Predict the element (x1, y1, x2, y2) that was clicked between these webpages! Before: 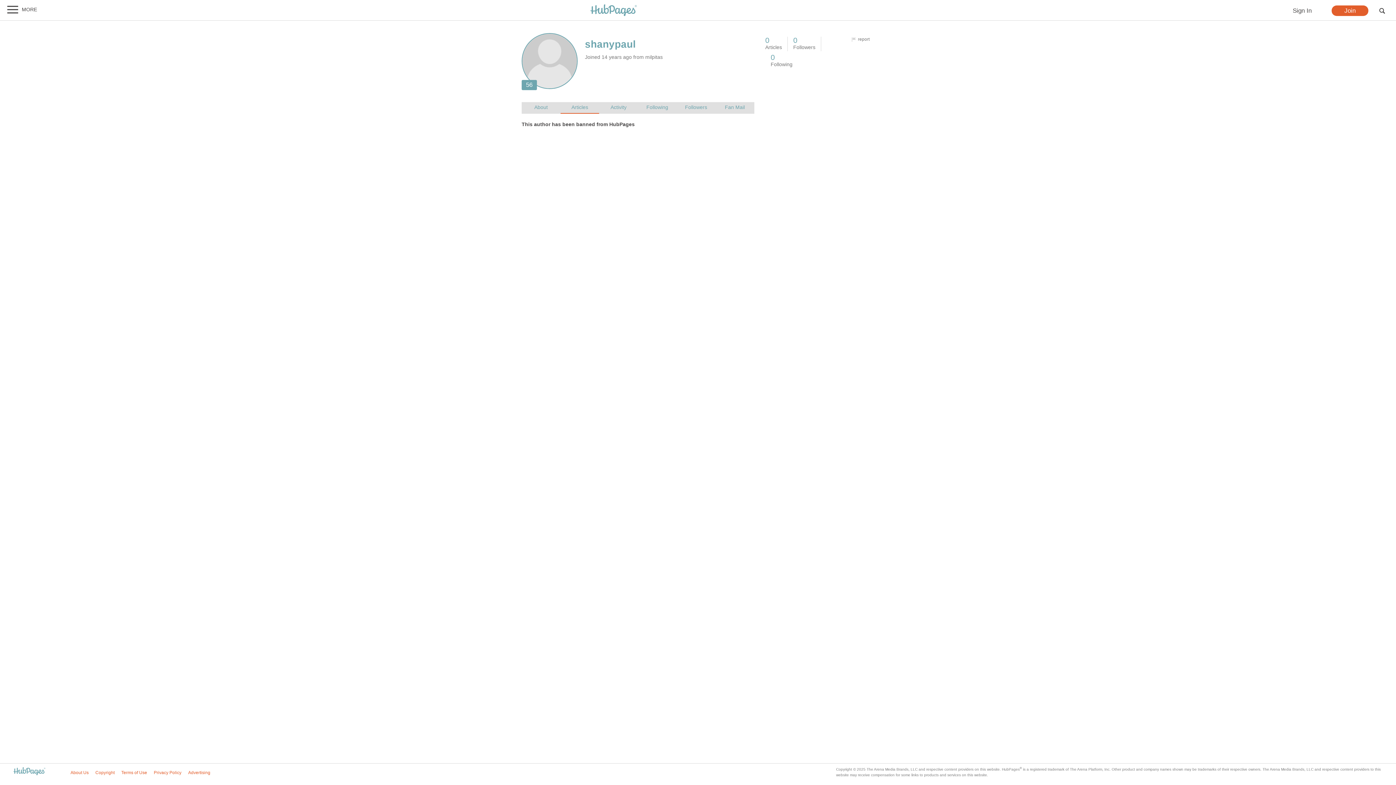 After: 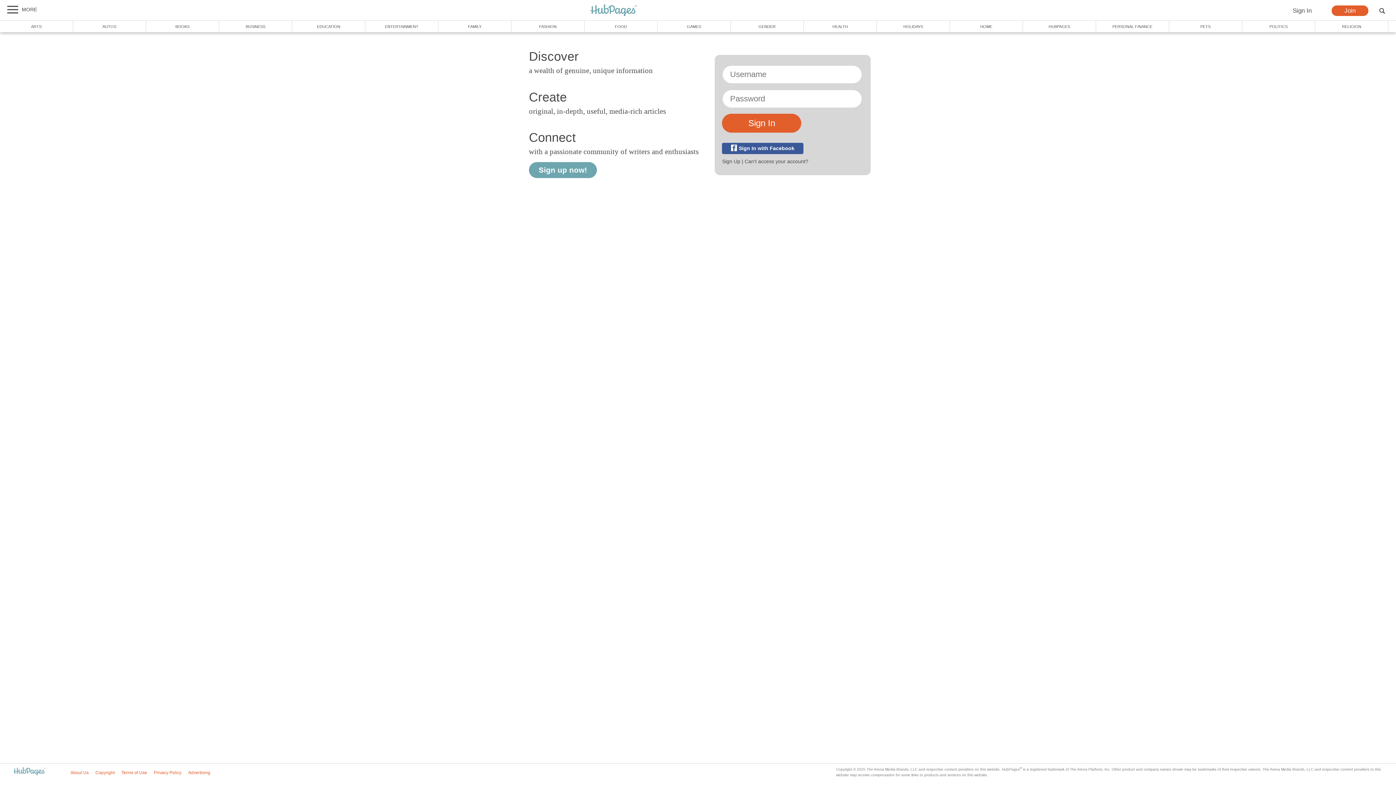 Action: label: Sign In bbox: (1280, 5, 1324, 16)